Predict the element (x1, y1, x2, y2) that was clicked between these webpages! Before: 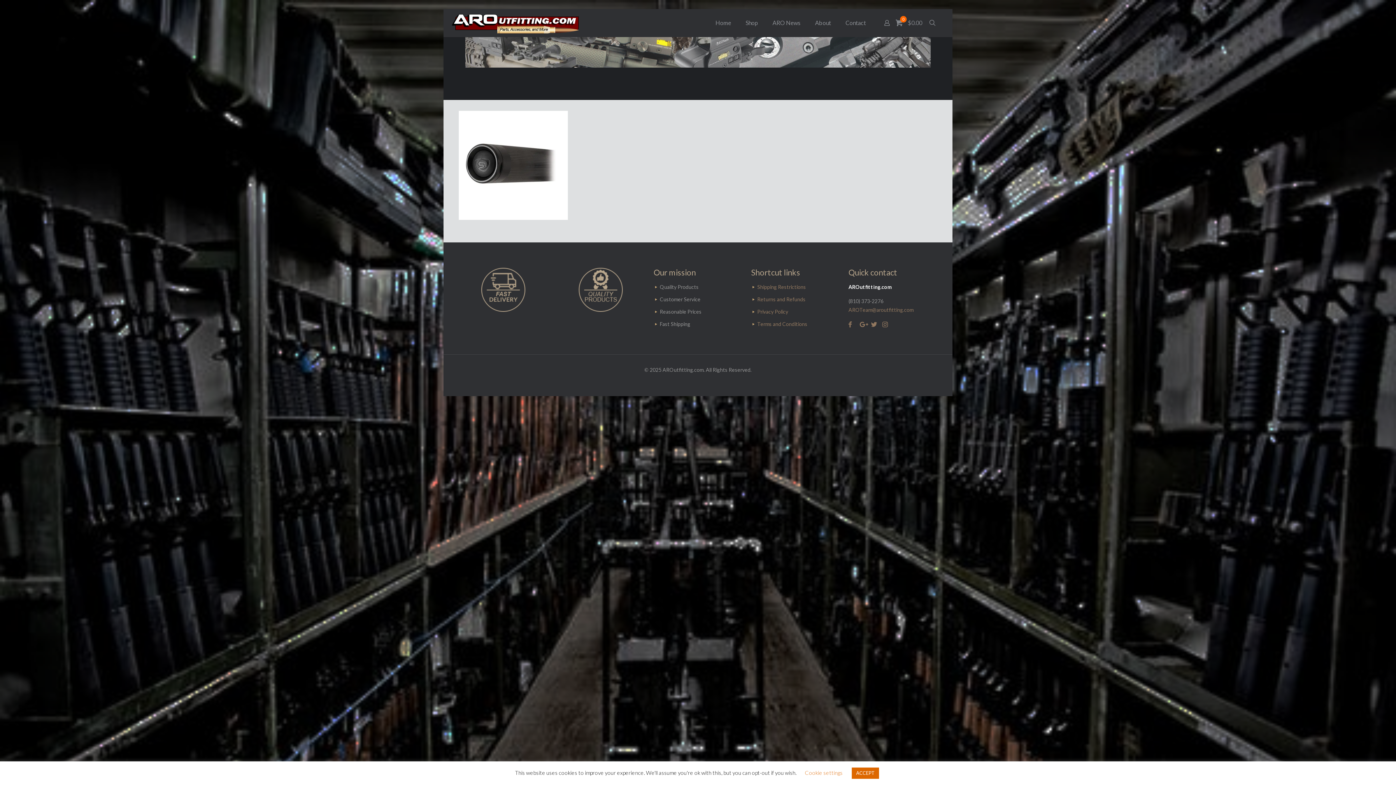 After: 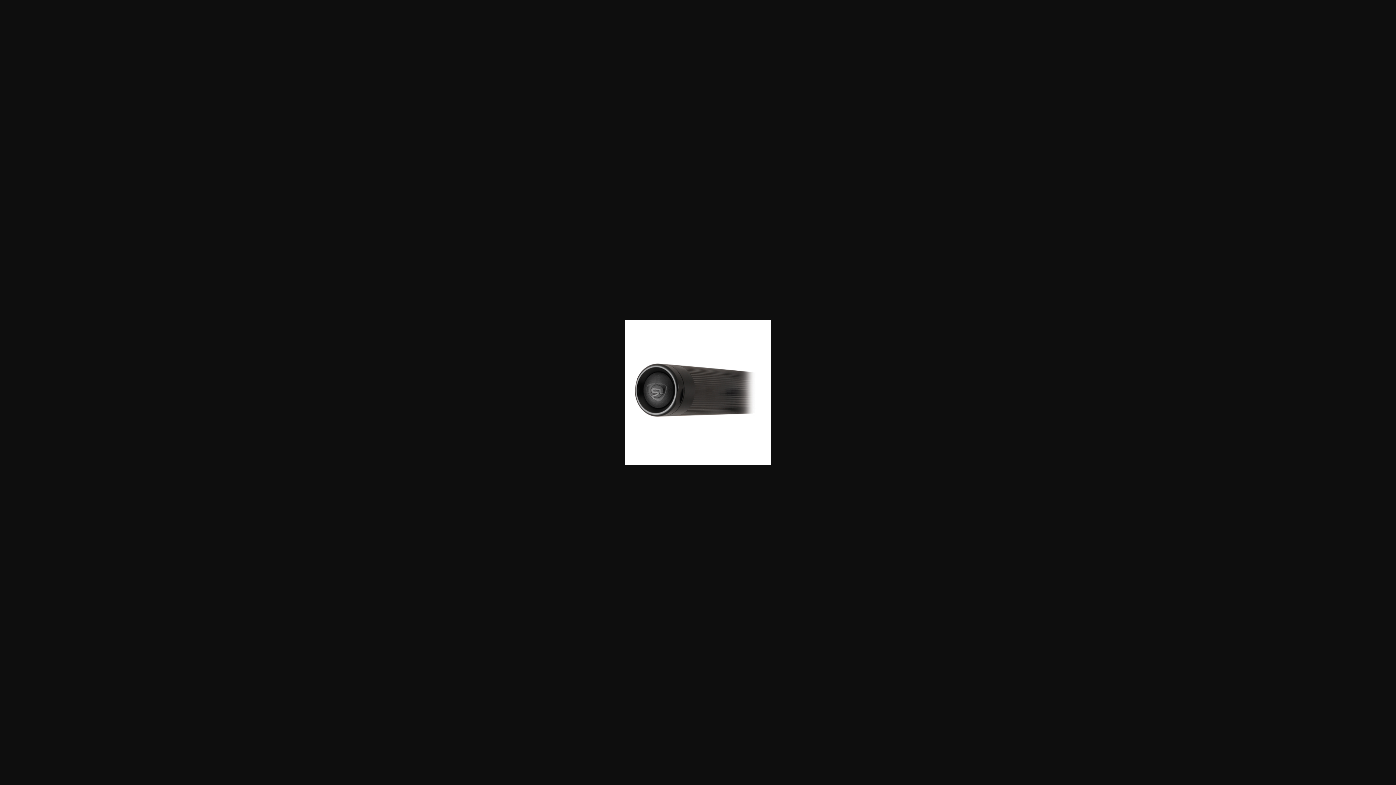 Action: bbox: (458, 214, 568, 221)